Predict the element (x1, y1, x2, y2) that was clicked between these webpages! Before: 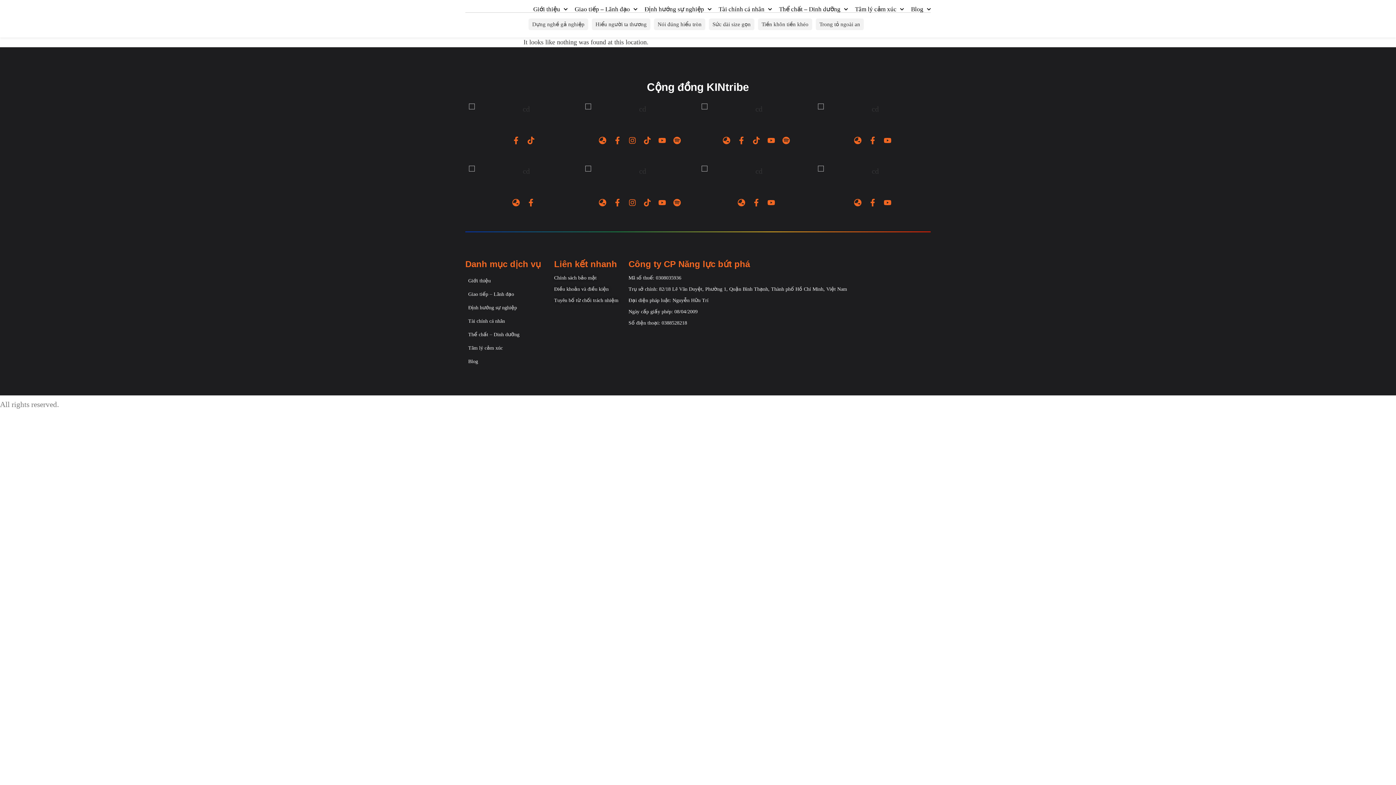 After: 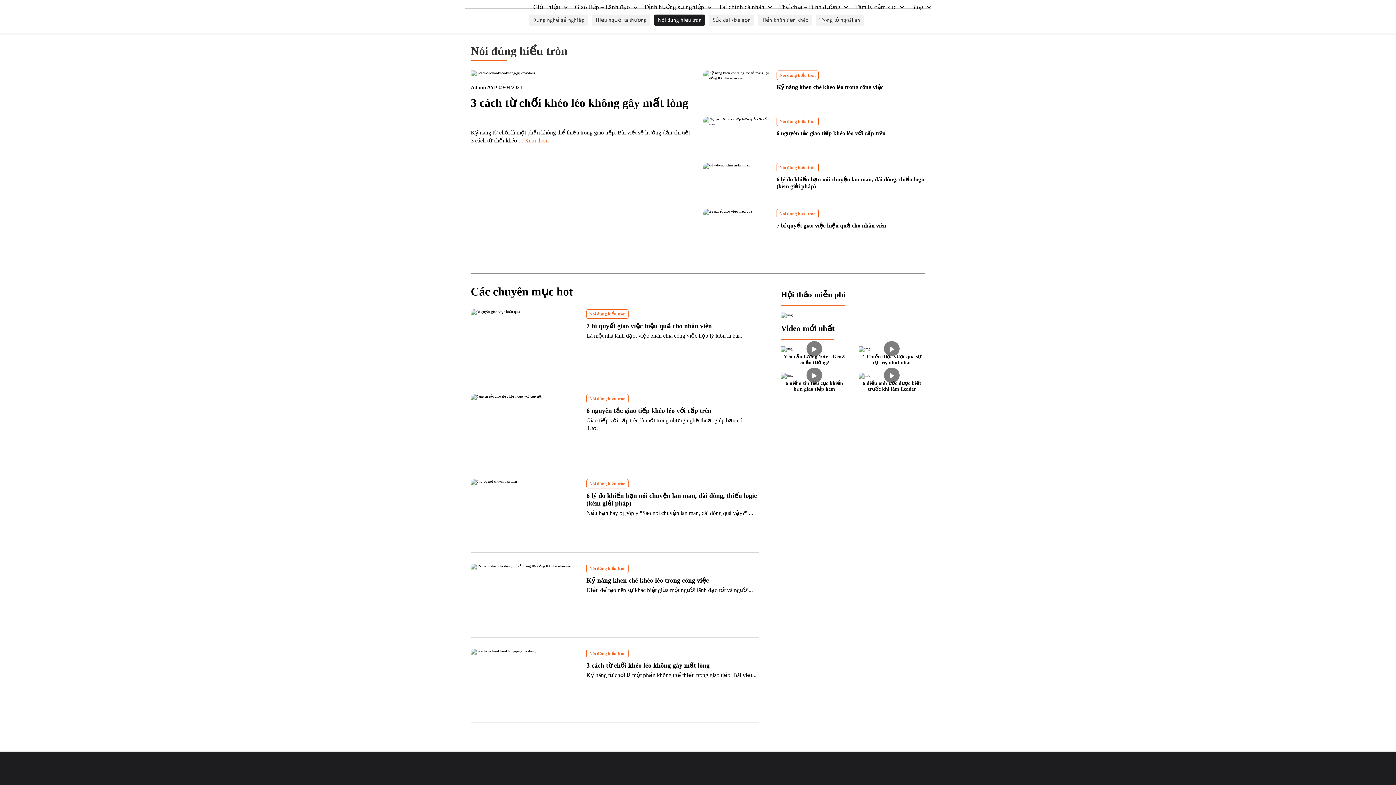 Action: bbox: (654, 18, 705, 30) label: Nói đúng hiểu tròn